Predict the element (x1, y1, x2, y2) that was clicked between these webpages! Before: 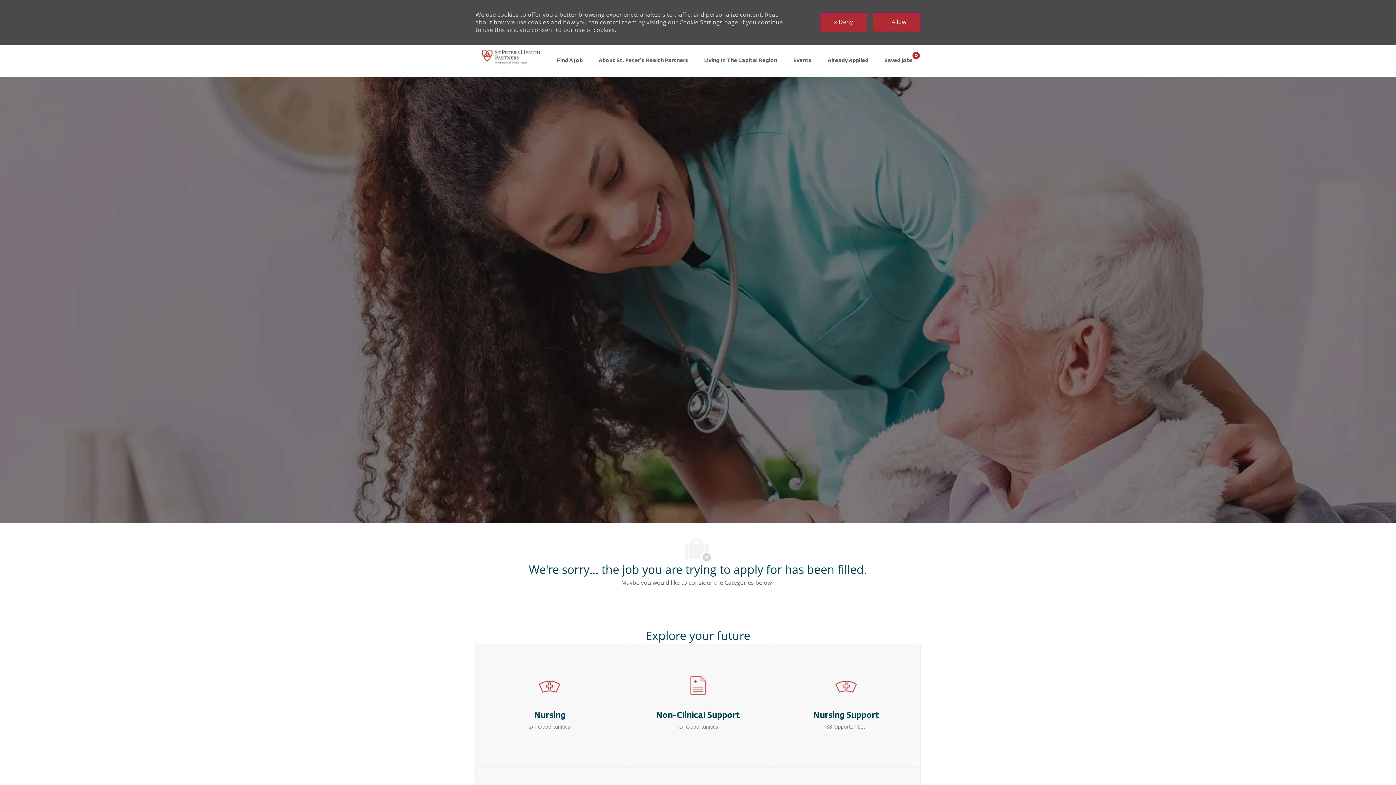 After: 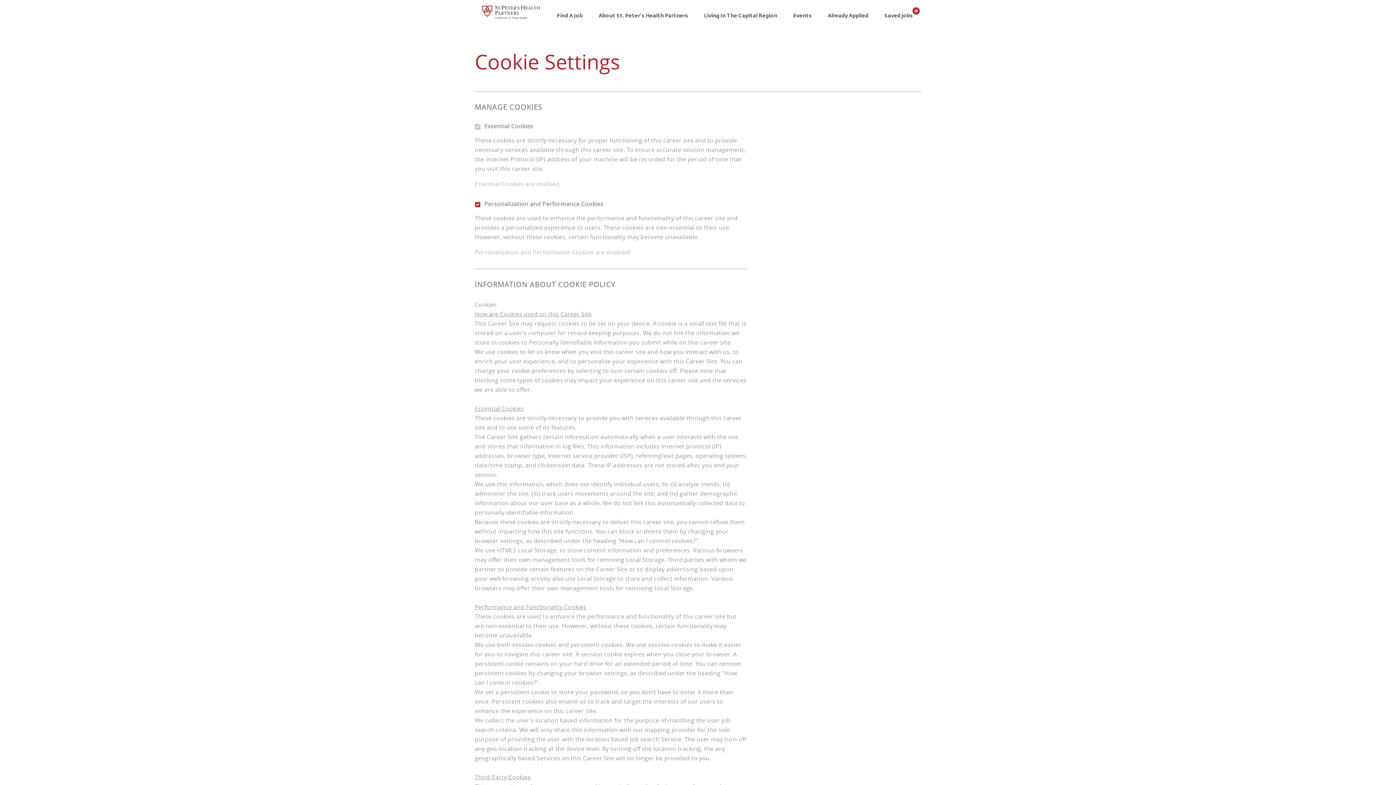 Action: bbox: (542, 537, 630, 559) label: Career Site Cookie Settings